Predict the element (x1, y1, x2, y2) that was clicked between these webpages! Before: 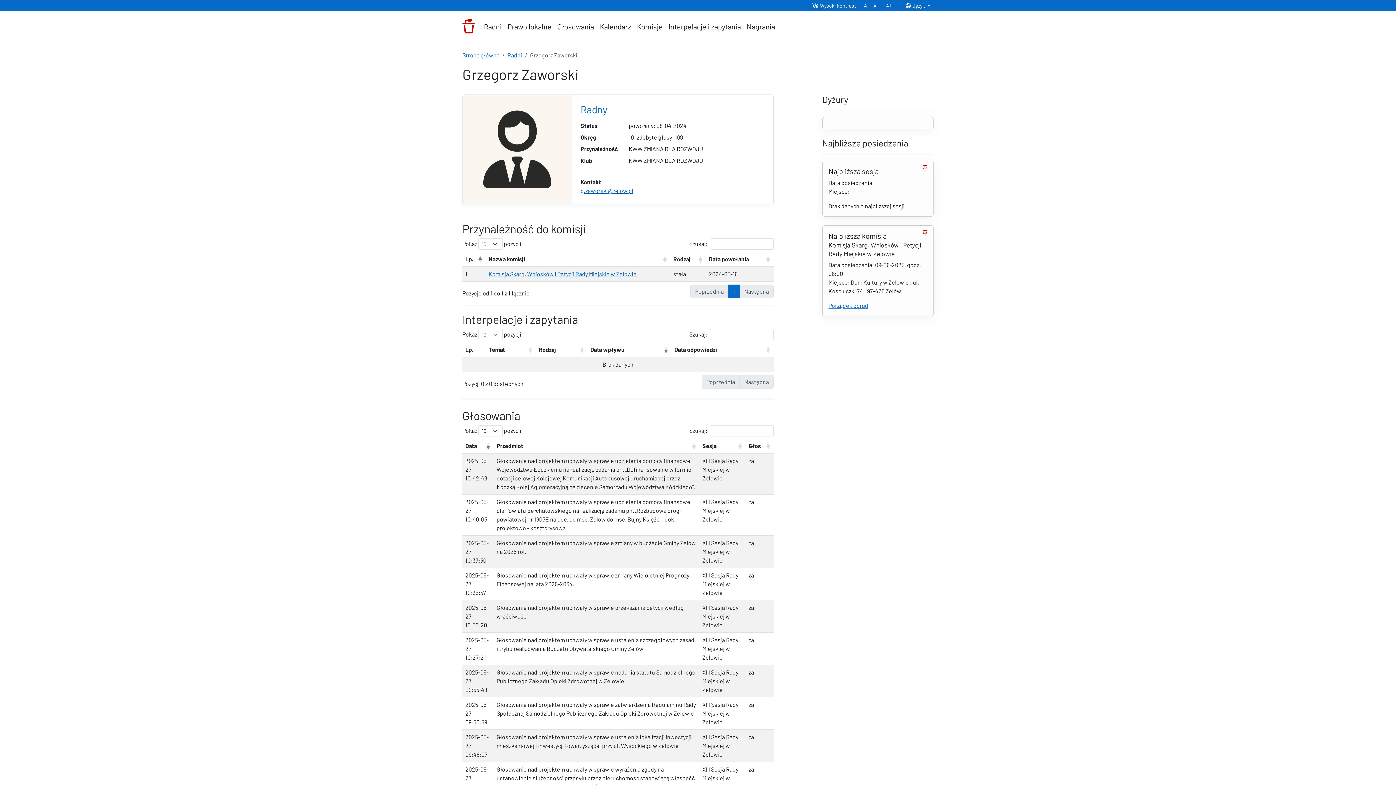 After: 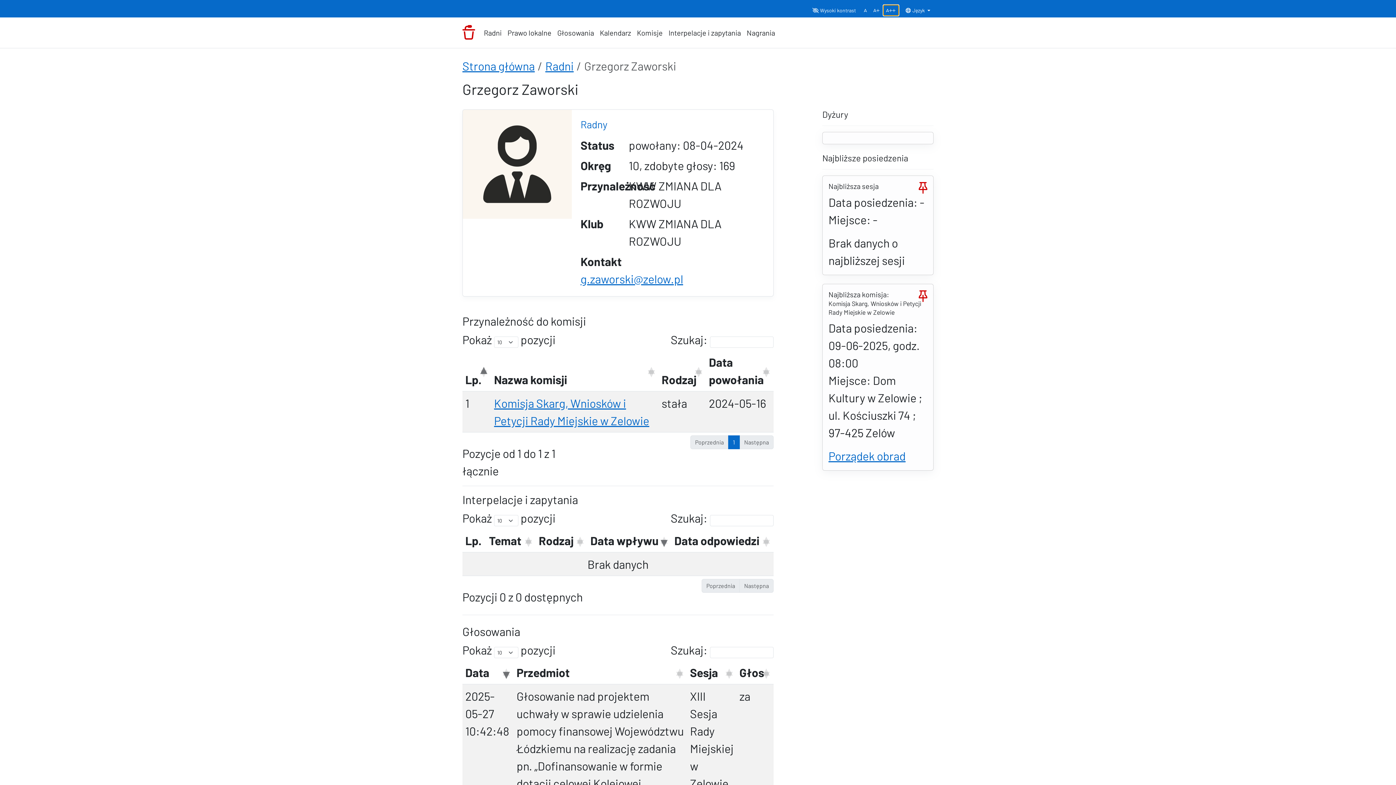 Action: label: Rozmiar czcionki 200% bbox: (883, 0, 899, 11)